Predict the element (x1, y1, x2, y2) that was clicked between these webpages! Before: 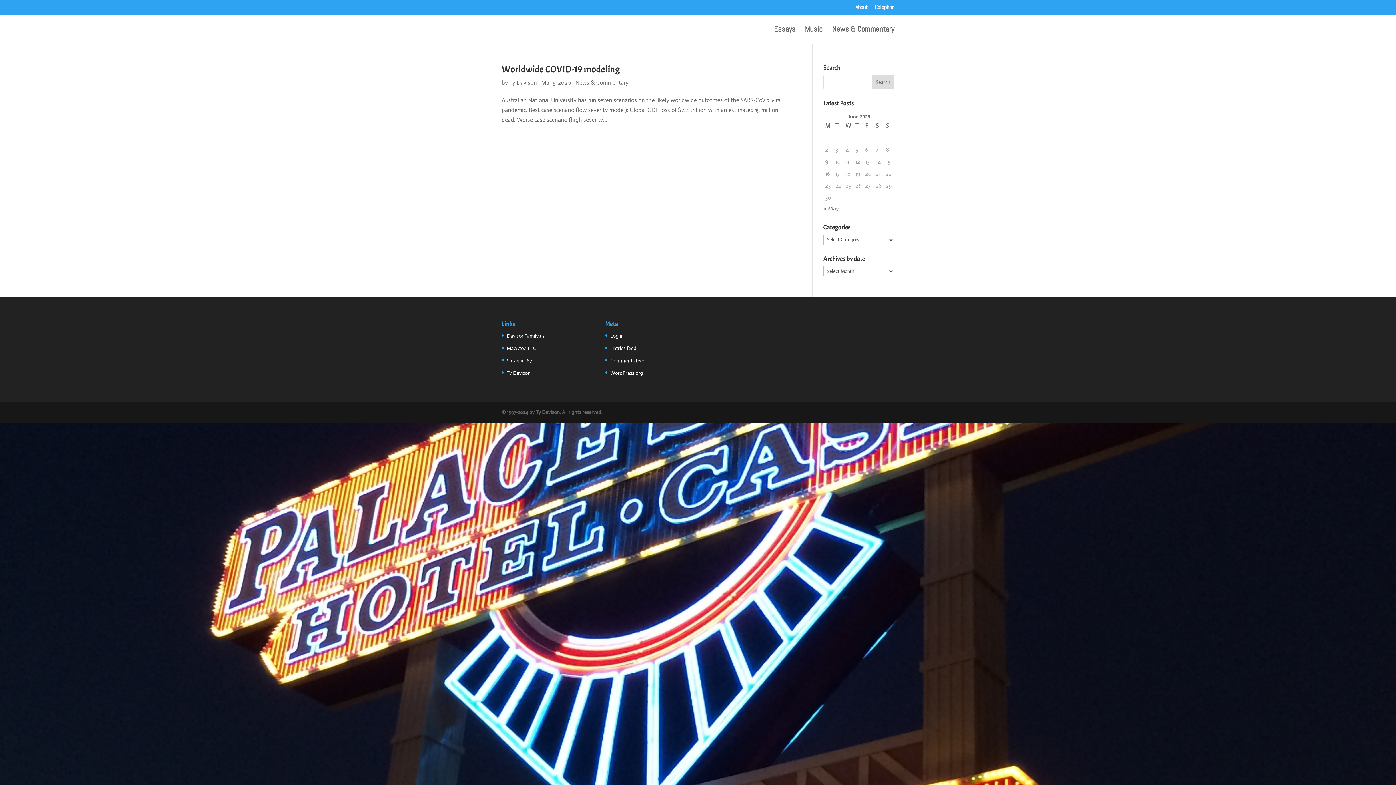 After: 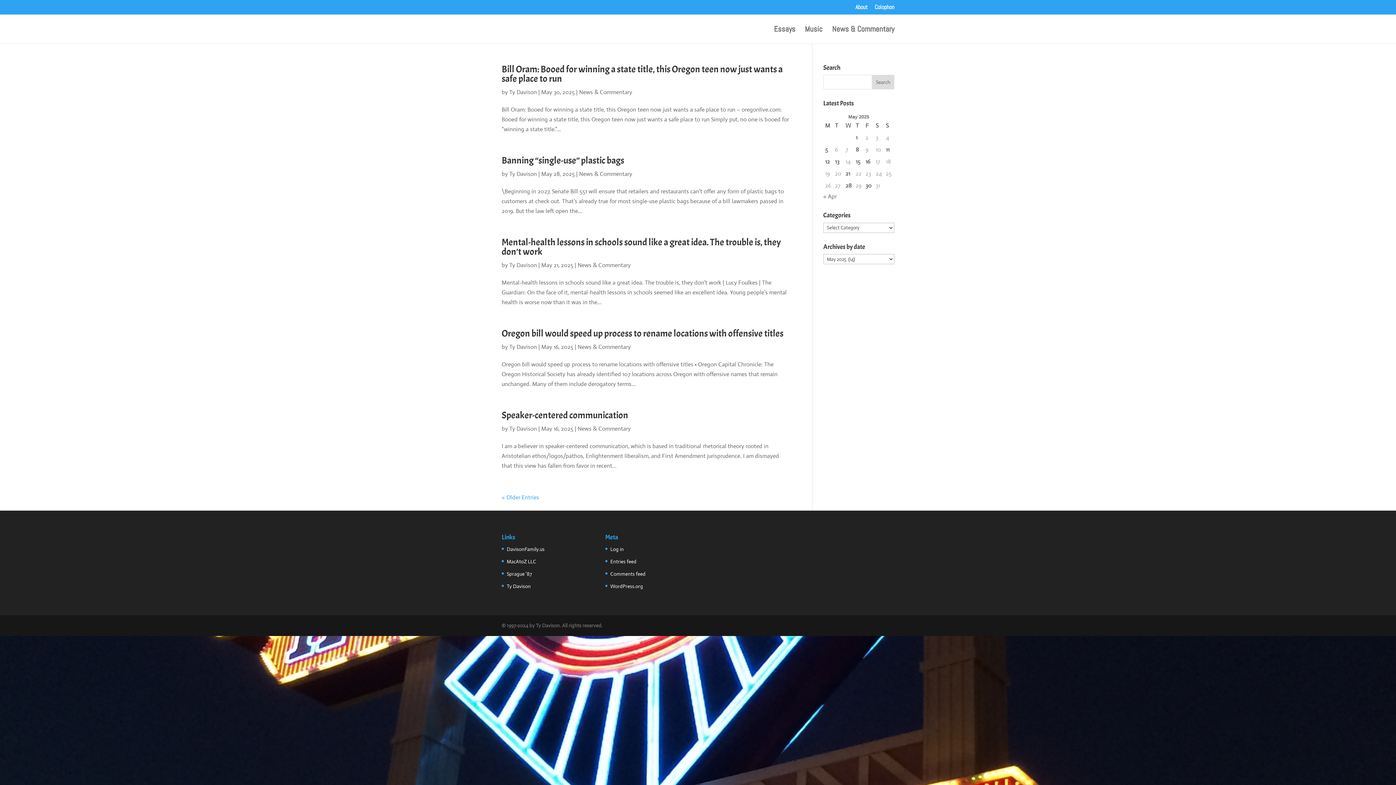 Action: bbox: (823, 204, 839, 212) label: « May